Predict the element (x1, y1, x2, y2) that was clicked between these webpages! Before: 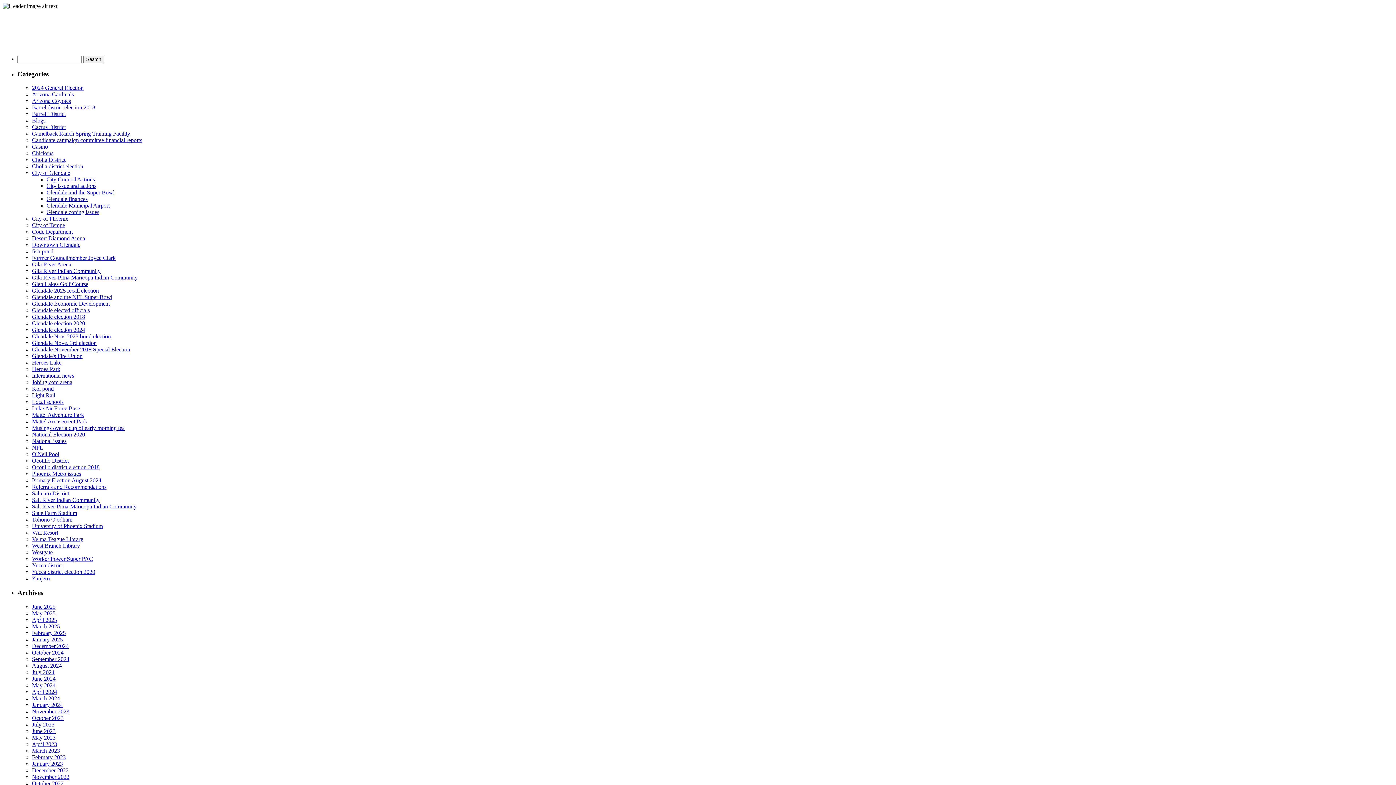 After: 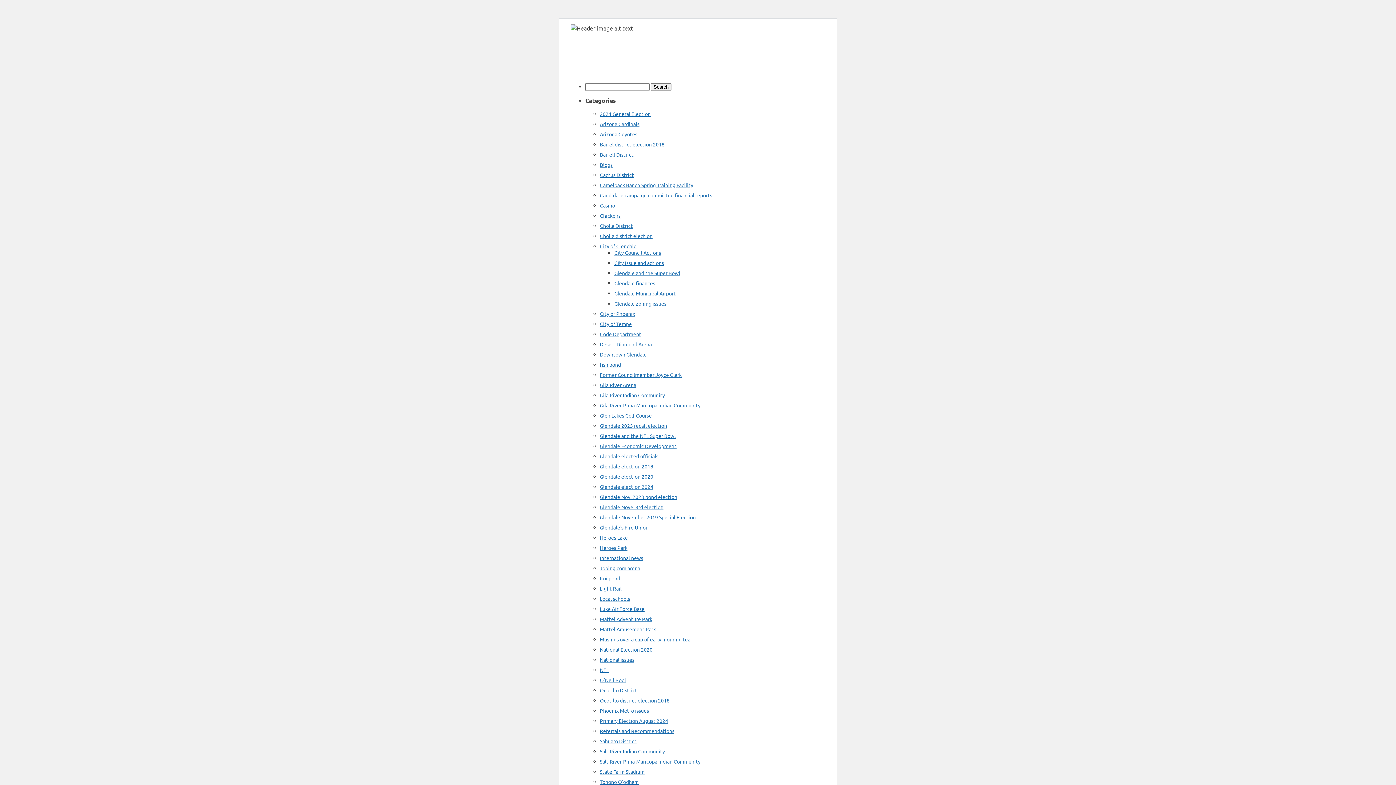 Action: bbox: (32, 734, 55, 740) label: May 2023